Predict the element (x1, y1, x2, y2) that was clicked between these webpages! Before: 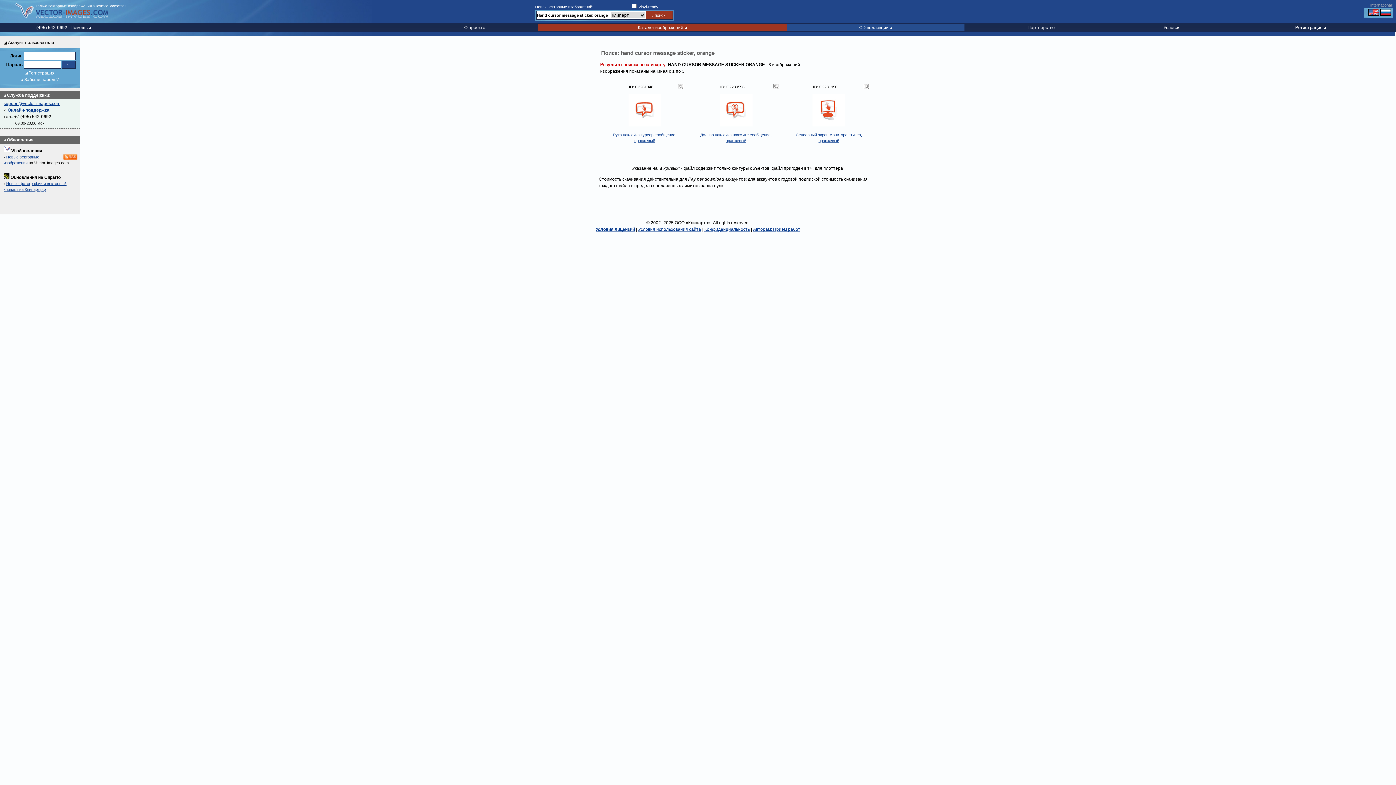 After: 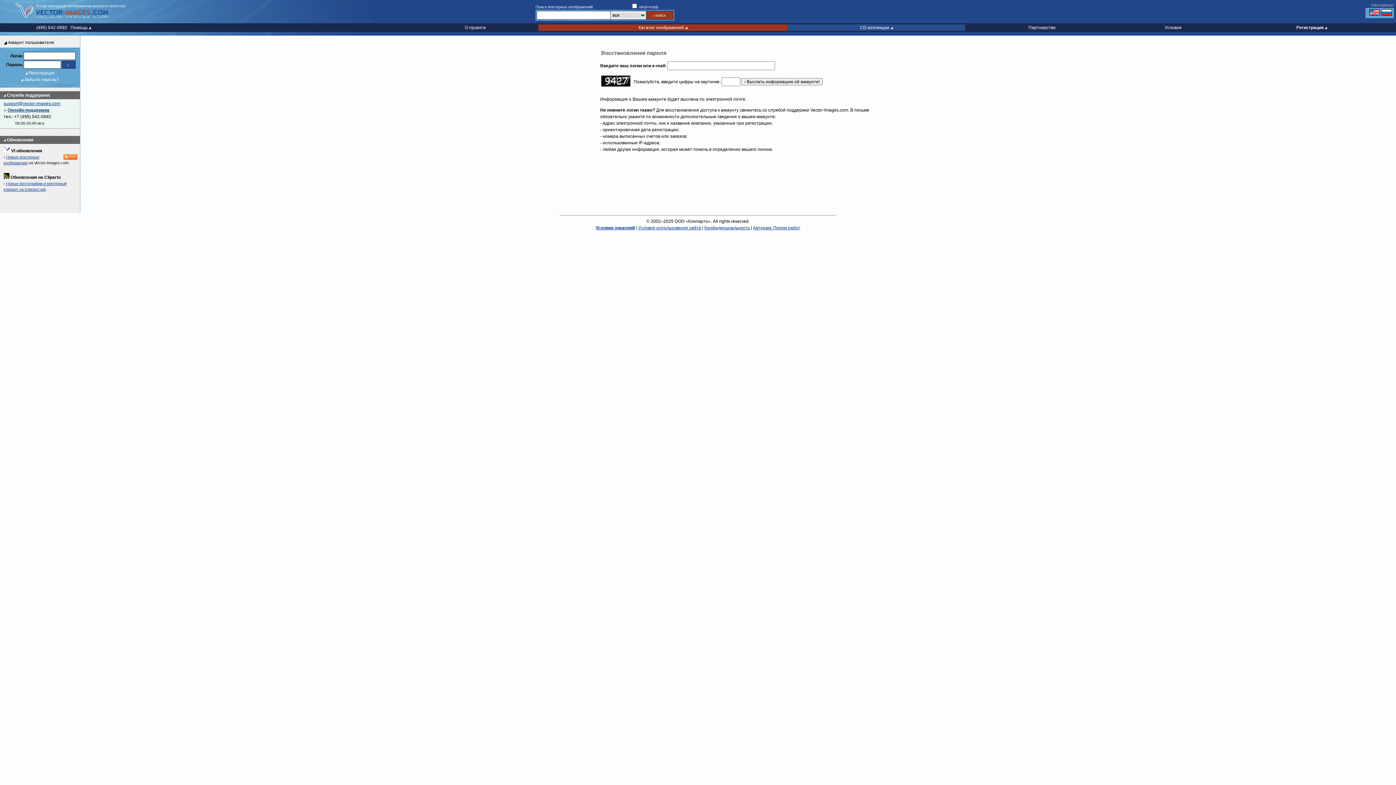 Action: bbox: (24, 77, 58, 82) label: Забыли пароль?